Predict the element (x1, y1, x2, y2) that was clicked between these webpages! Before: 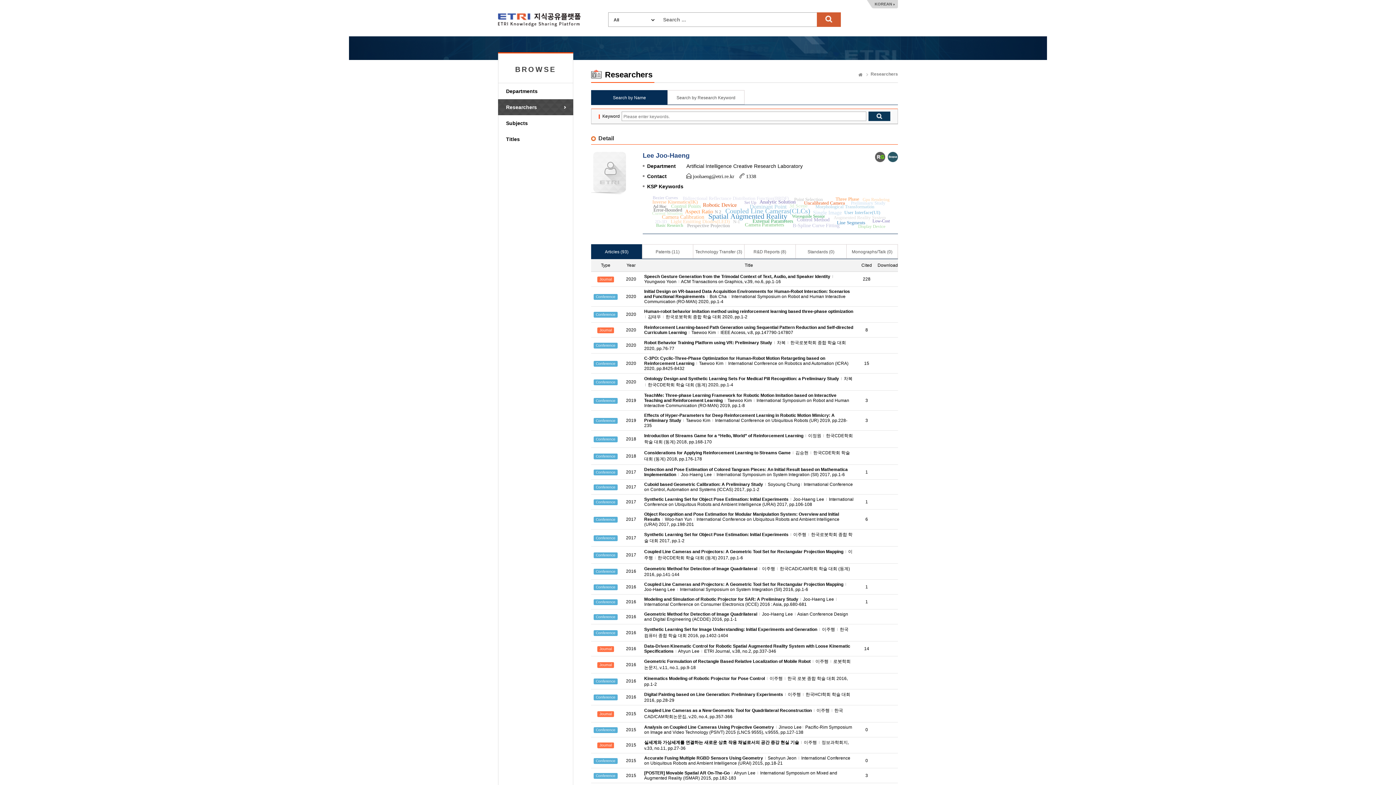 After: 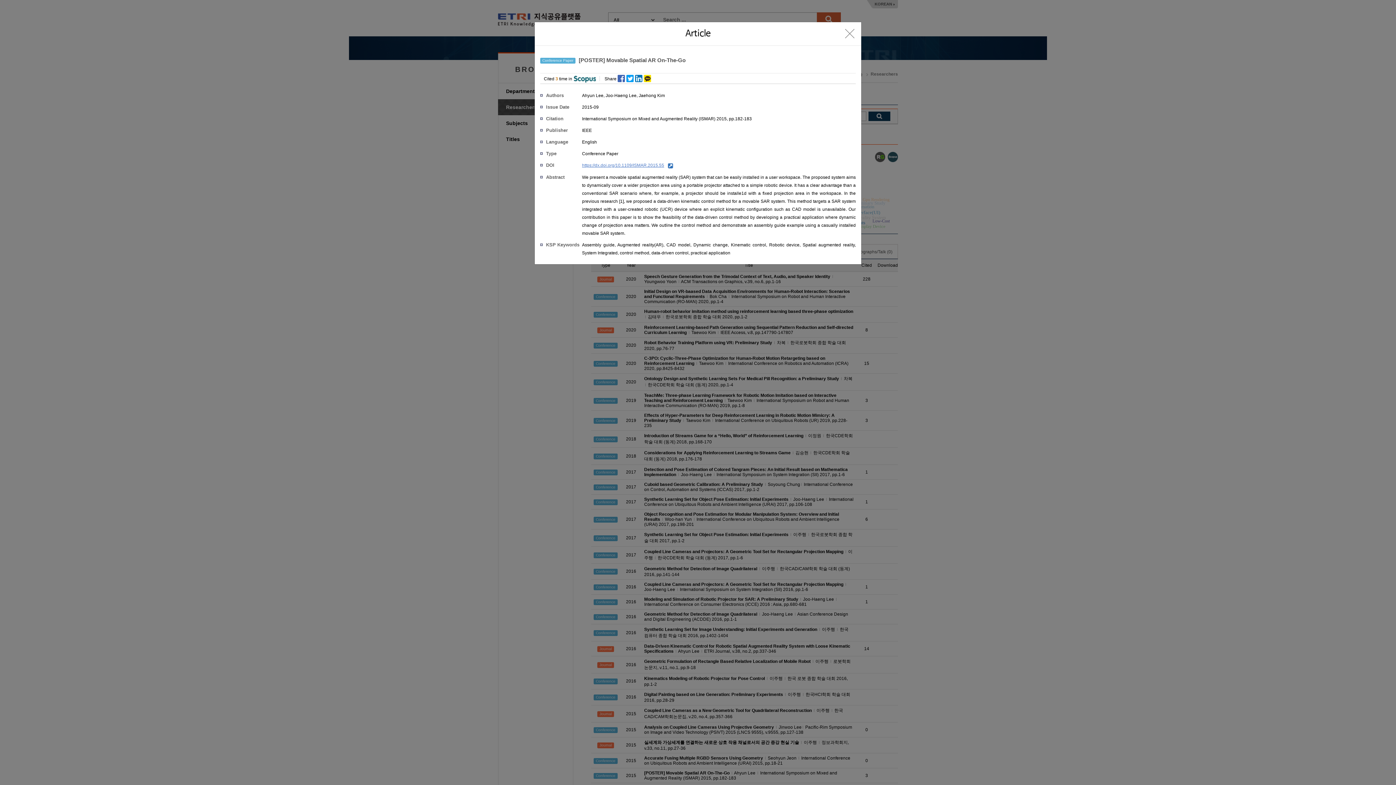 Action: label: [POSTER] Movable Spatial AR On-The-Go bbox: (644, 770, 729, 776)